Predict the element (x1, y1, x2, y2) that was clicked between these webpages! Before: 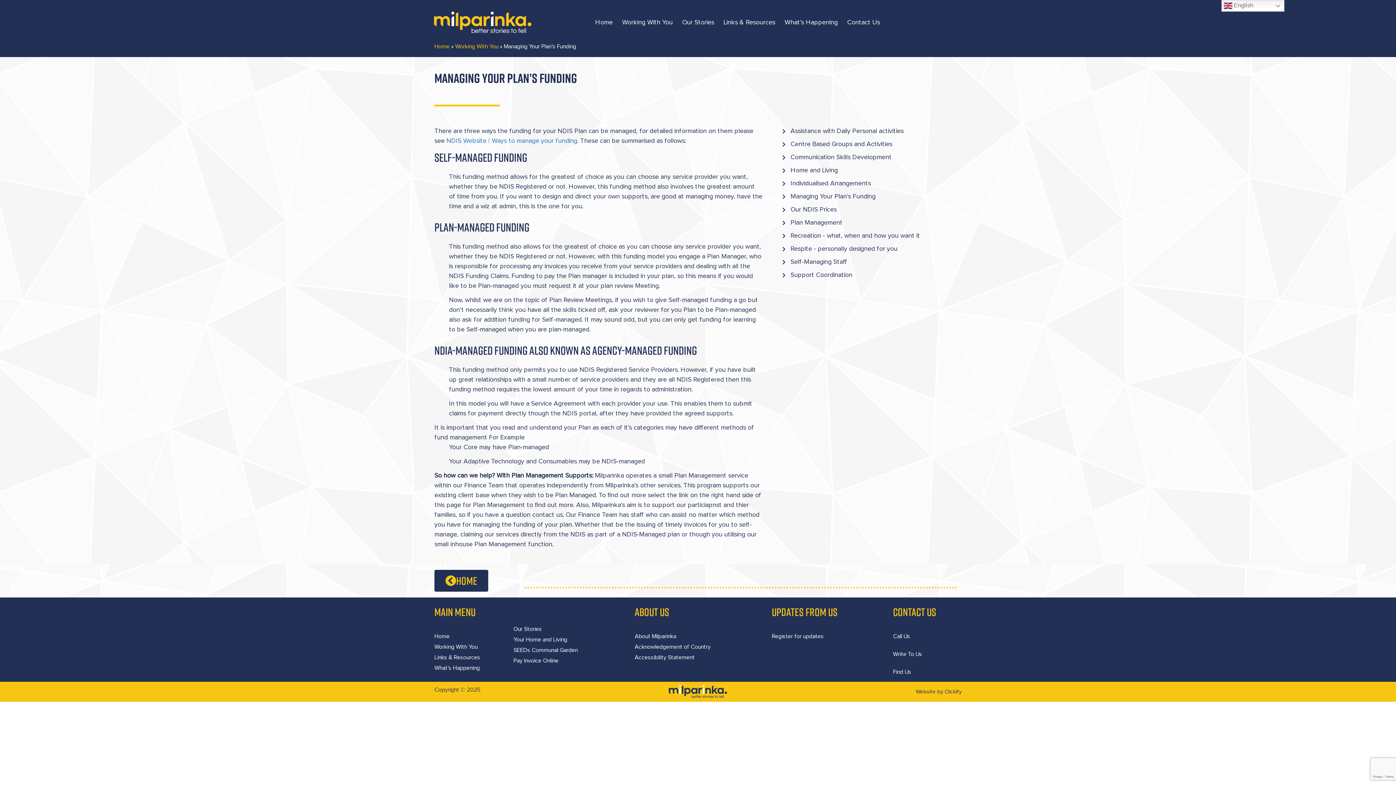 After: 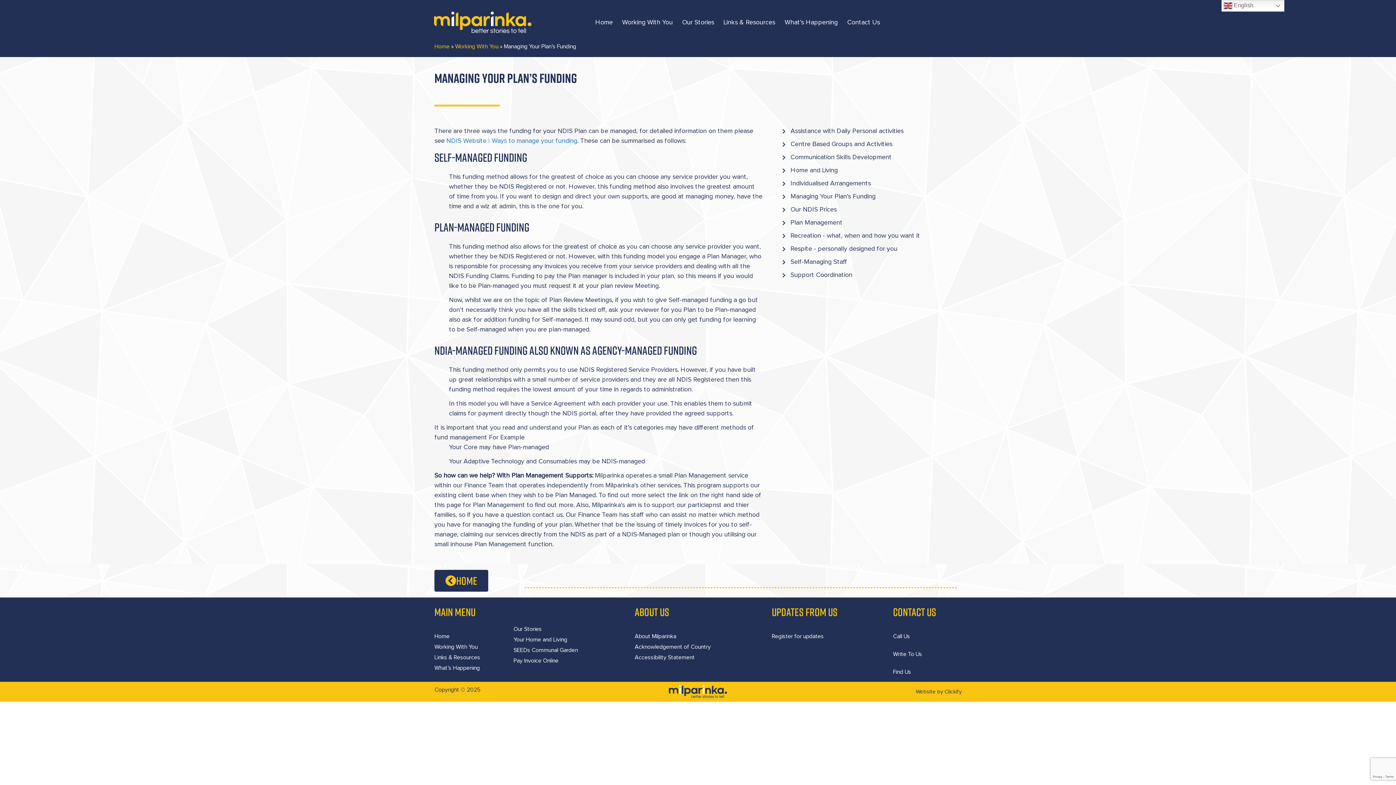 Action: label: Managing Your Plan’s Funding bbox: (782, 192, 947, 201)